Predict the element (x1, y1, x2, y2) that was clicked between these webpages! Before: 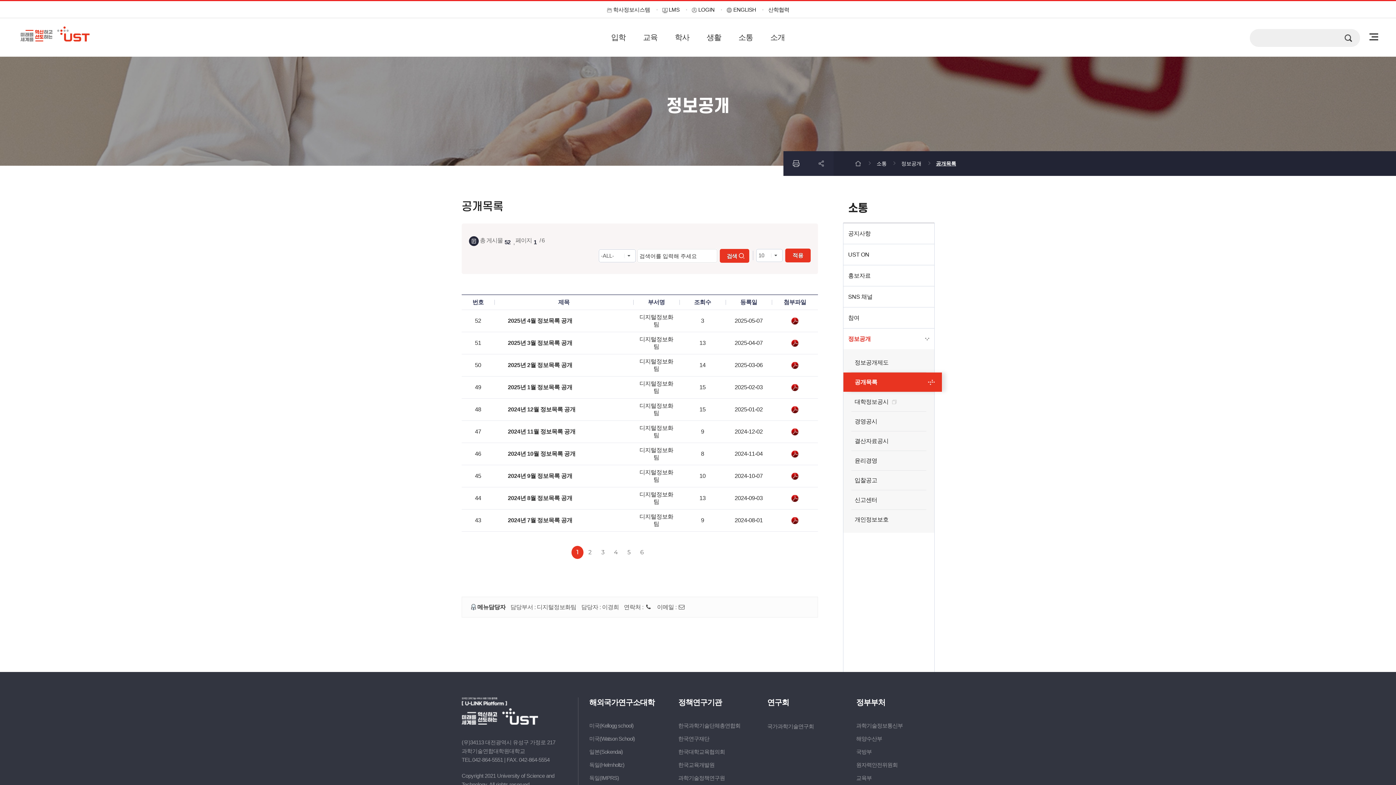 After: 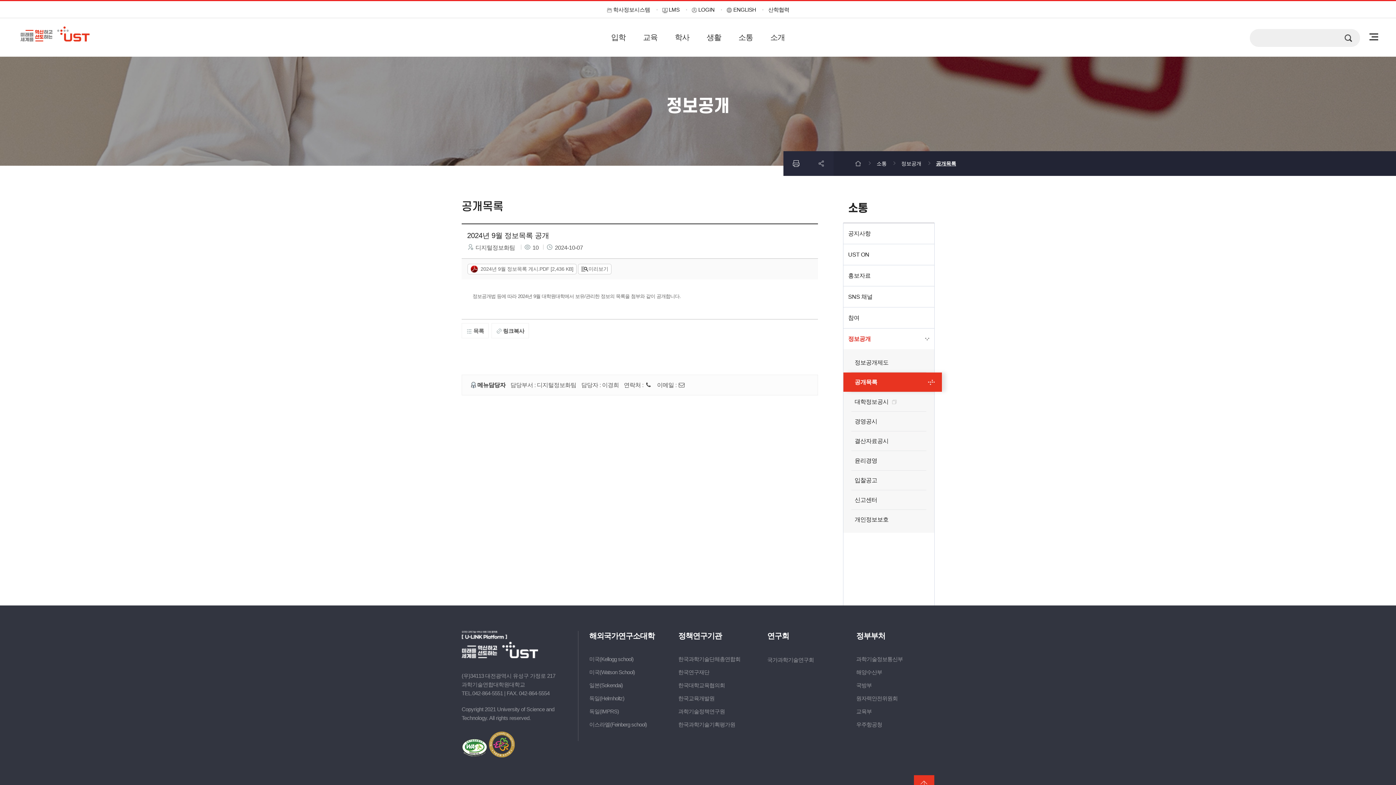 Action: label: 2024년 9월 정보목록 공개 bbox: (501, 471, 629, 481)